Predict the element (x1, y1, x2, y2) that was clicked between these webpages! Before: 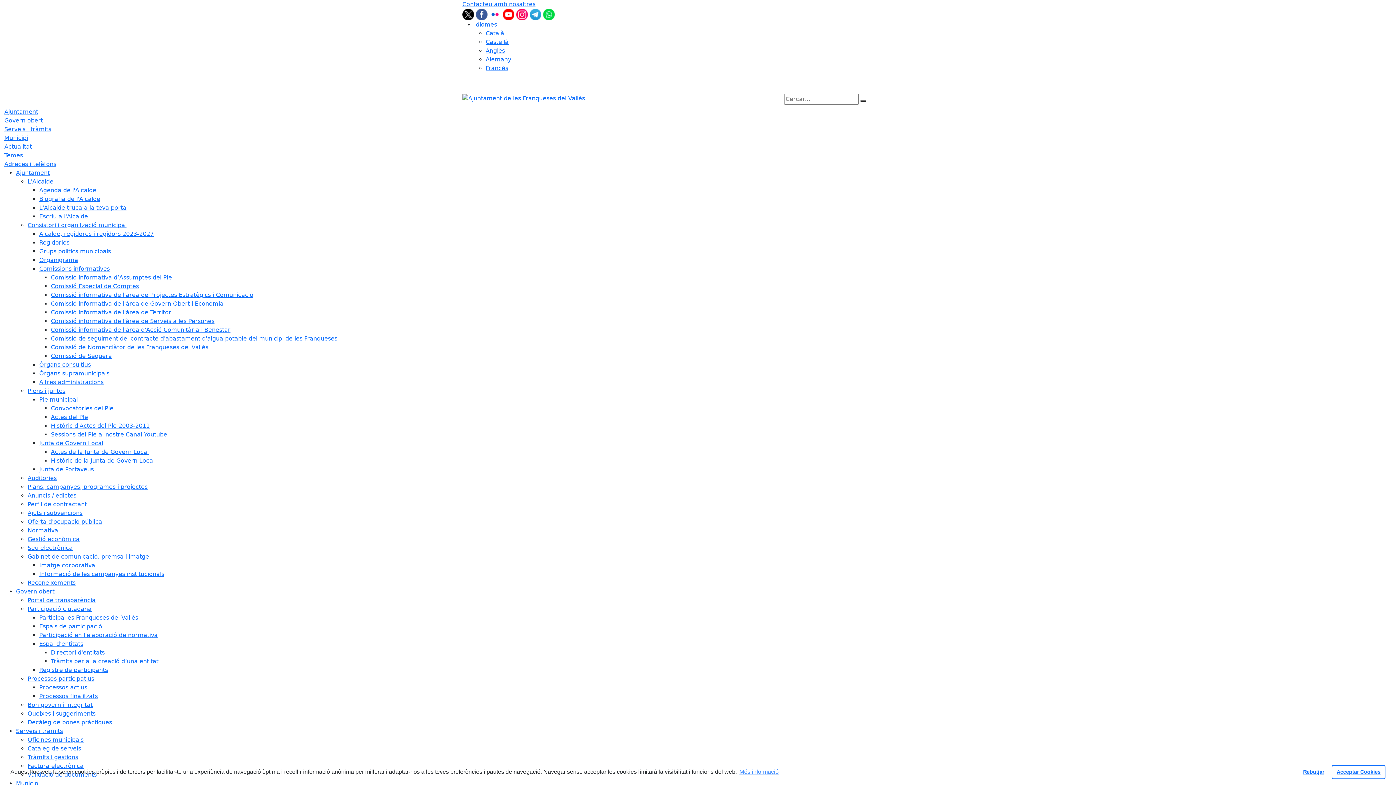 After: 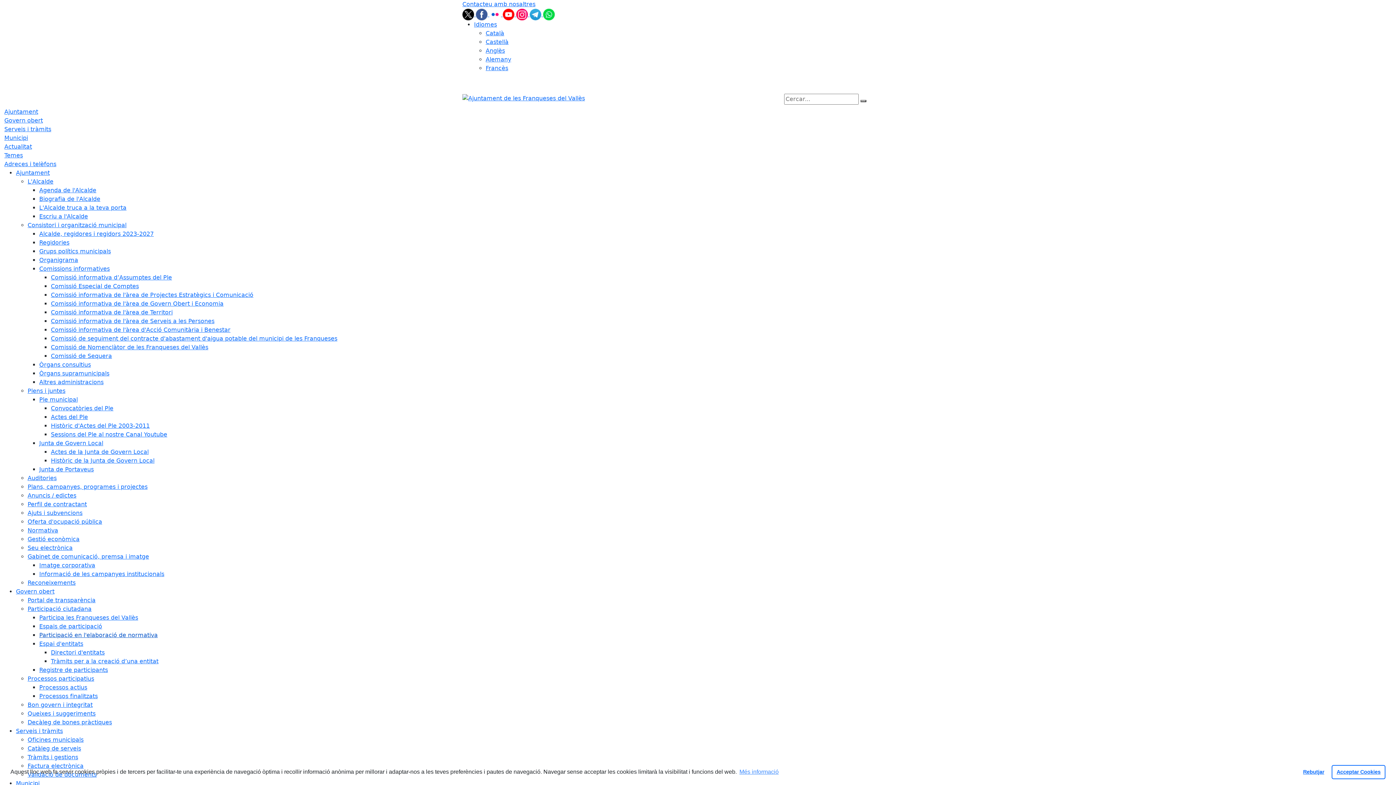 Action: label: Participació en l'elaboració de normativa bbox: (39, 632, 157, 638)